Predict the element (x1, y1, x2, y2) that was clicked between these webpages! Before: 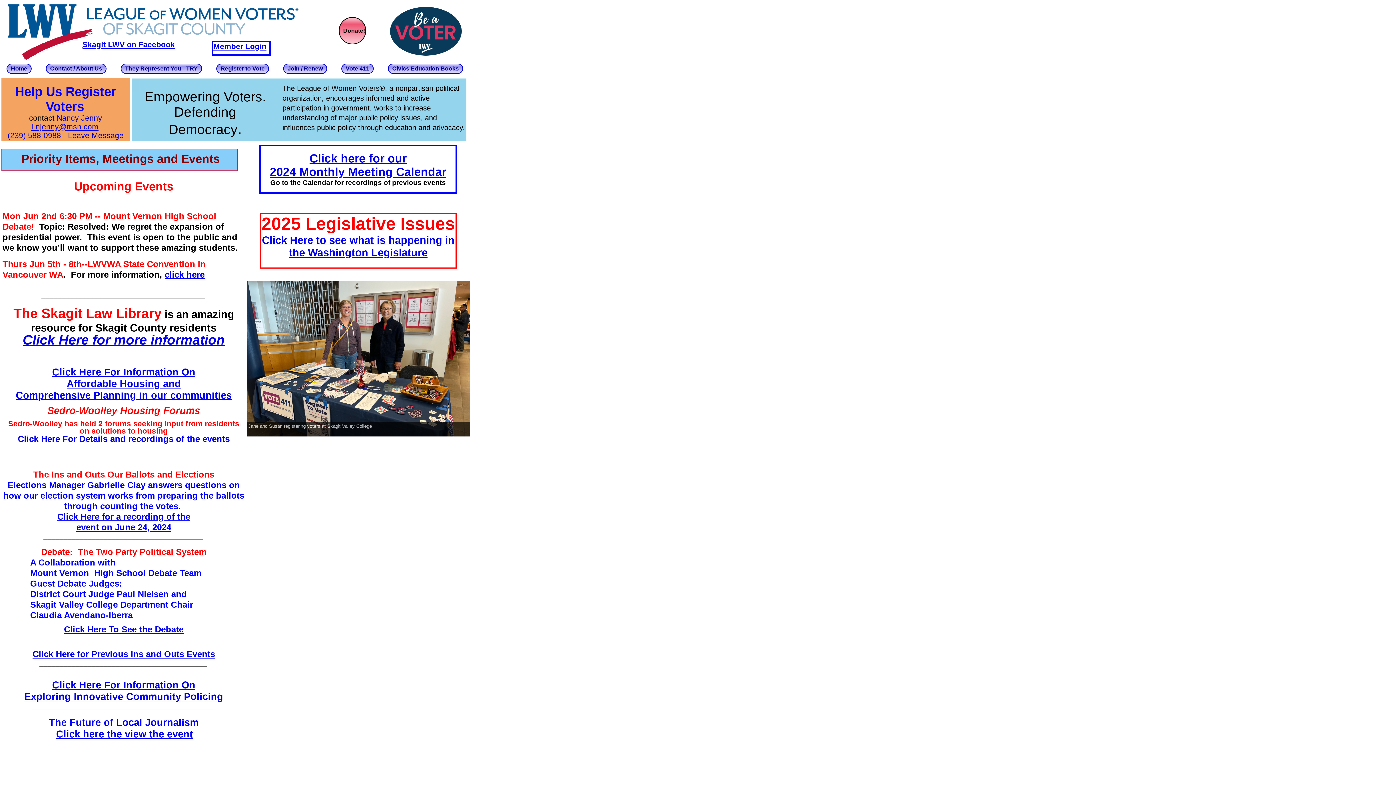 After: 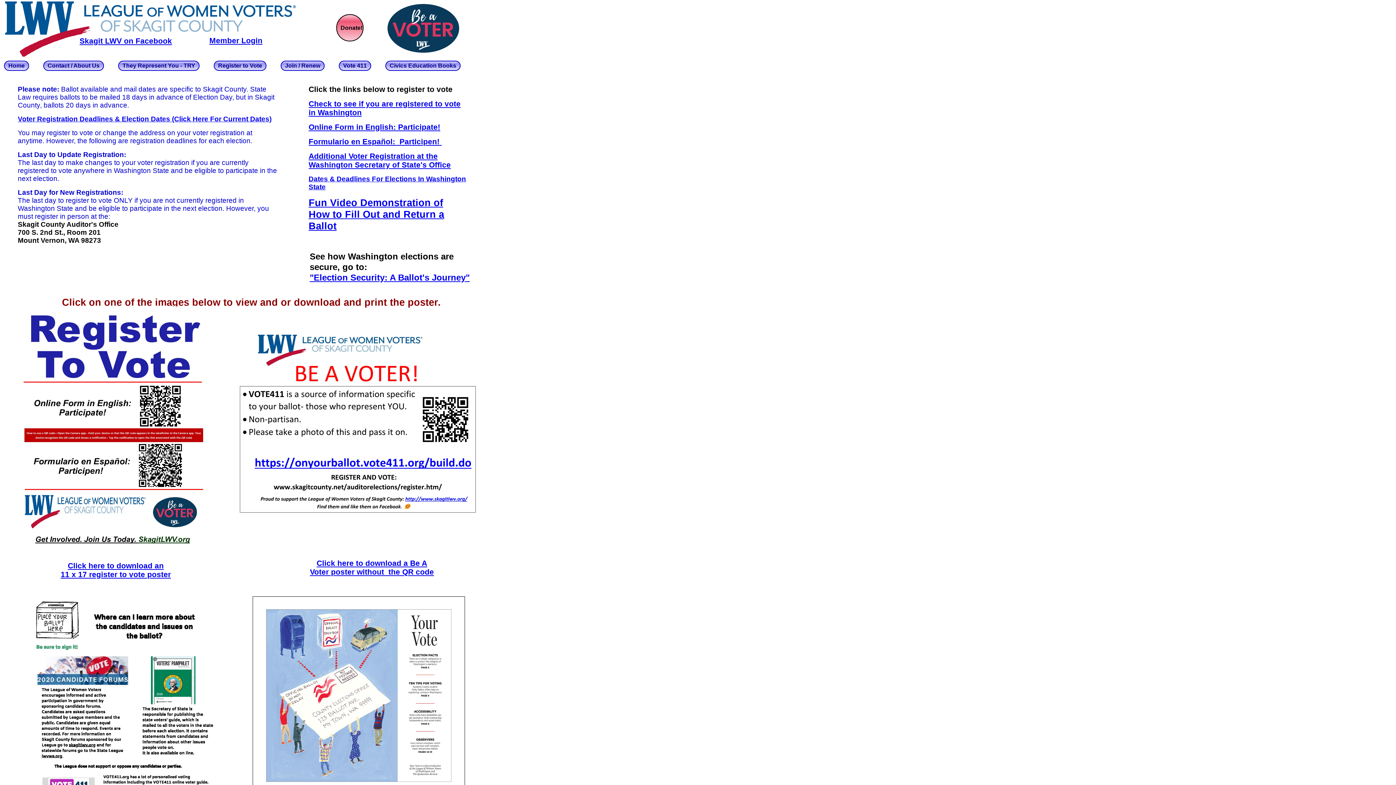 Action: label: Register to Vote bbox: (216, 63, 269, 73)